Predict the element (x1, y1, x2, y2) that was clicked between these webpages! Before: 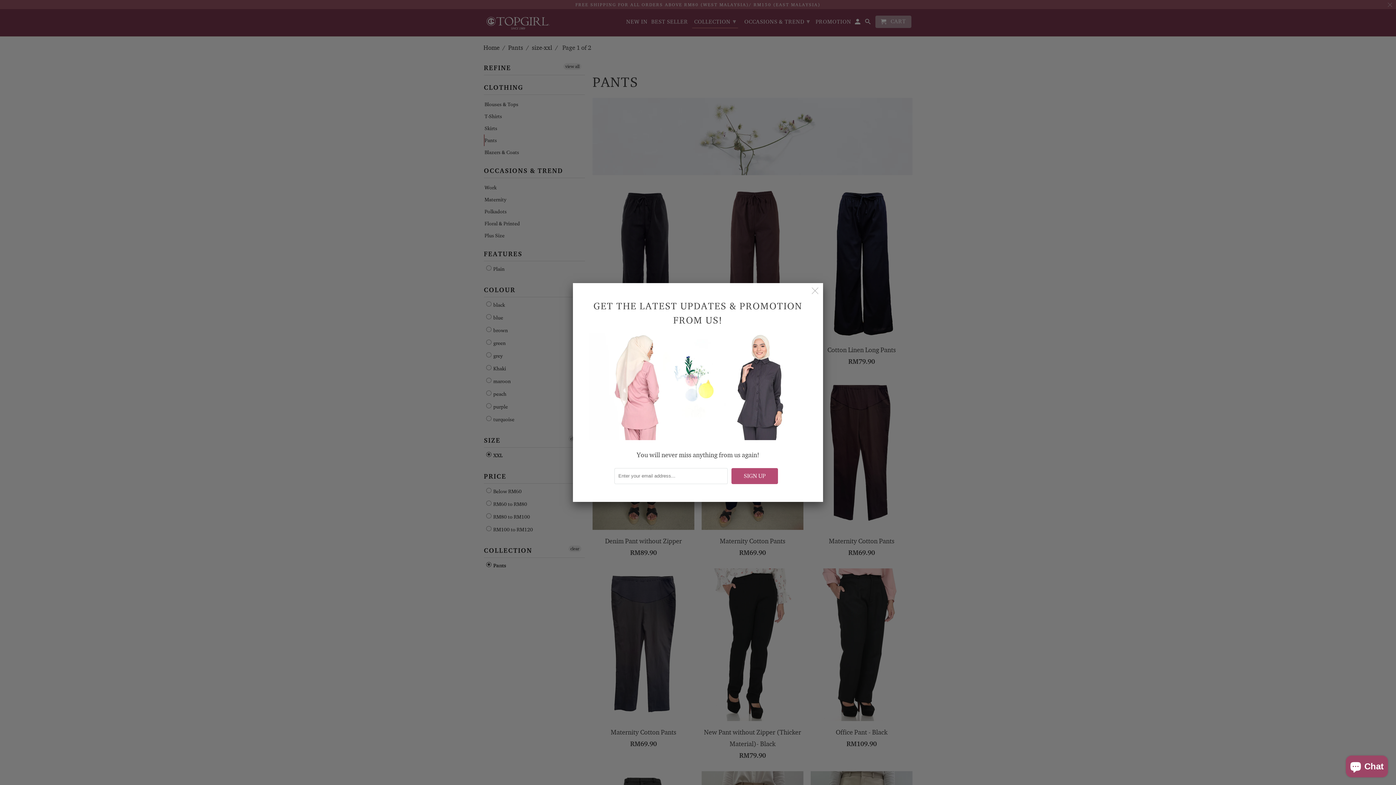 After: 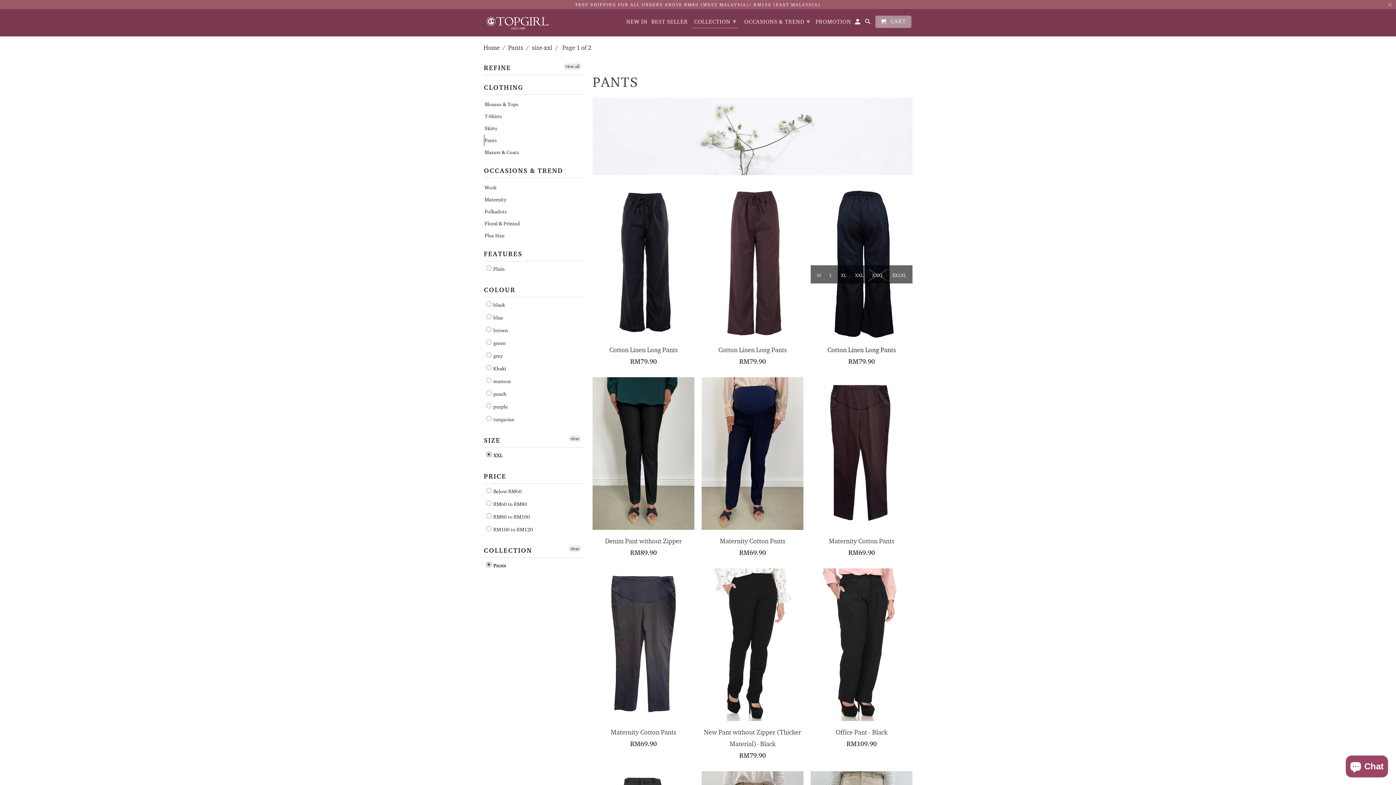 Action: bbox: (807, 283, 823, 299)